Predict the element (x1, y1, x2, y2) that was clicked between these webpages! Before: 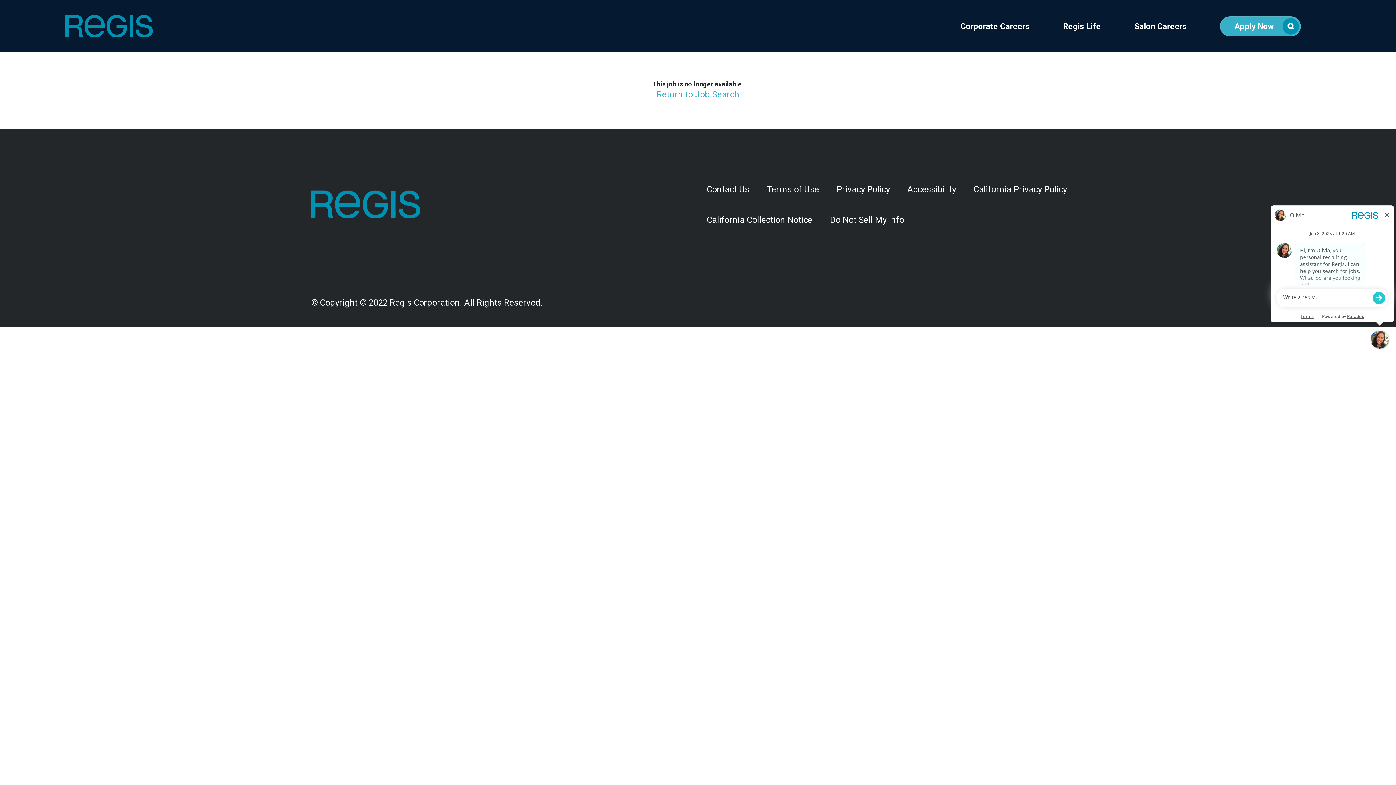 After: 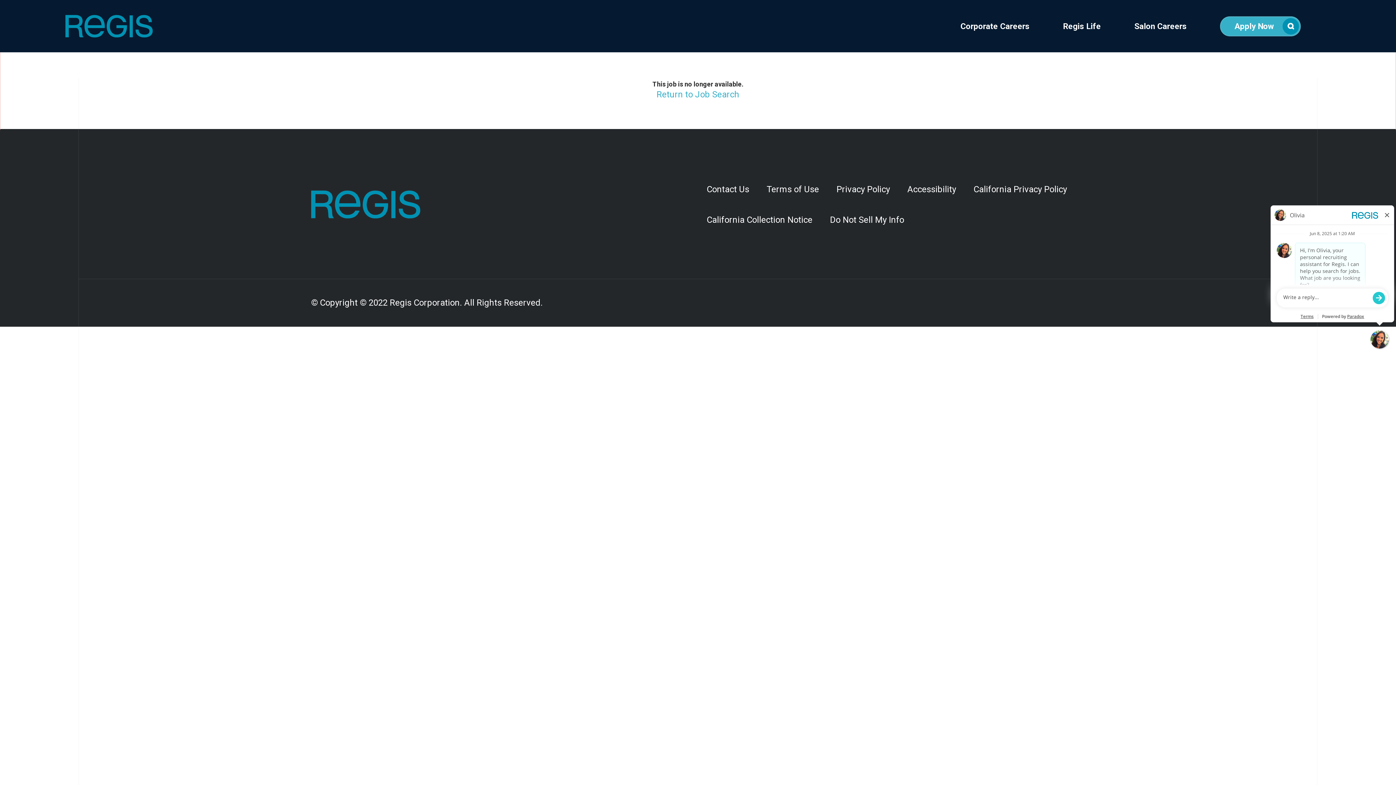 Action: label:   bbox: (0, 0, 218, 52)